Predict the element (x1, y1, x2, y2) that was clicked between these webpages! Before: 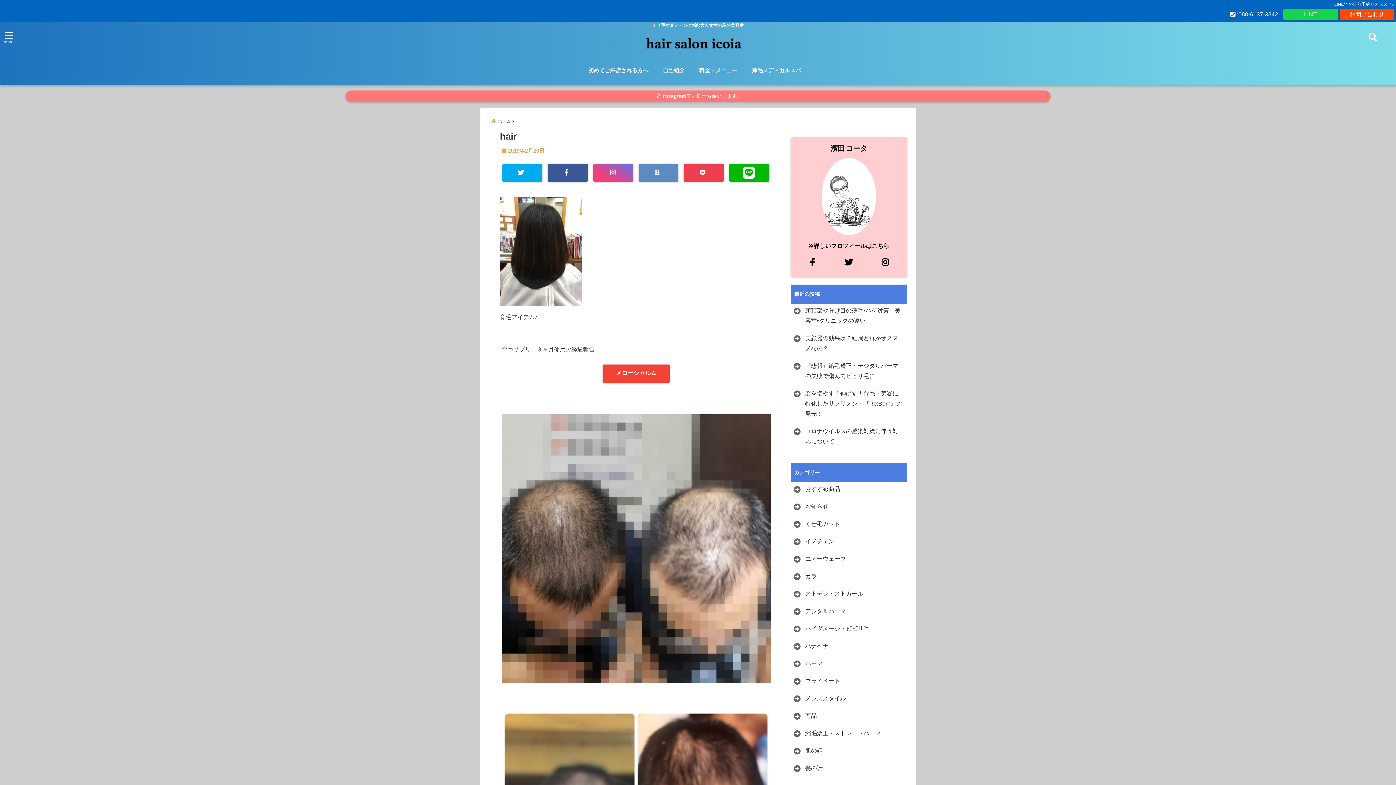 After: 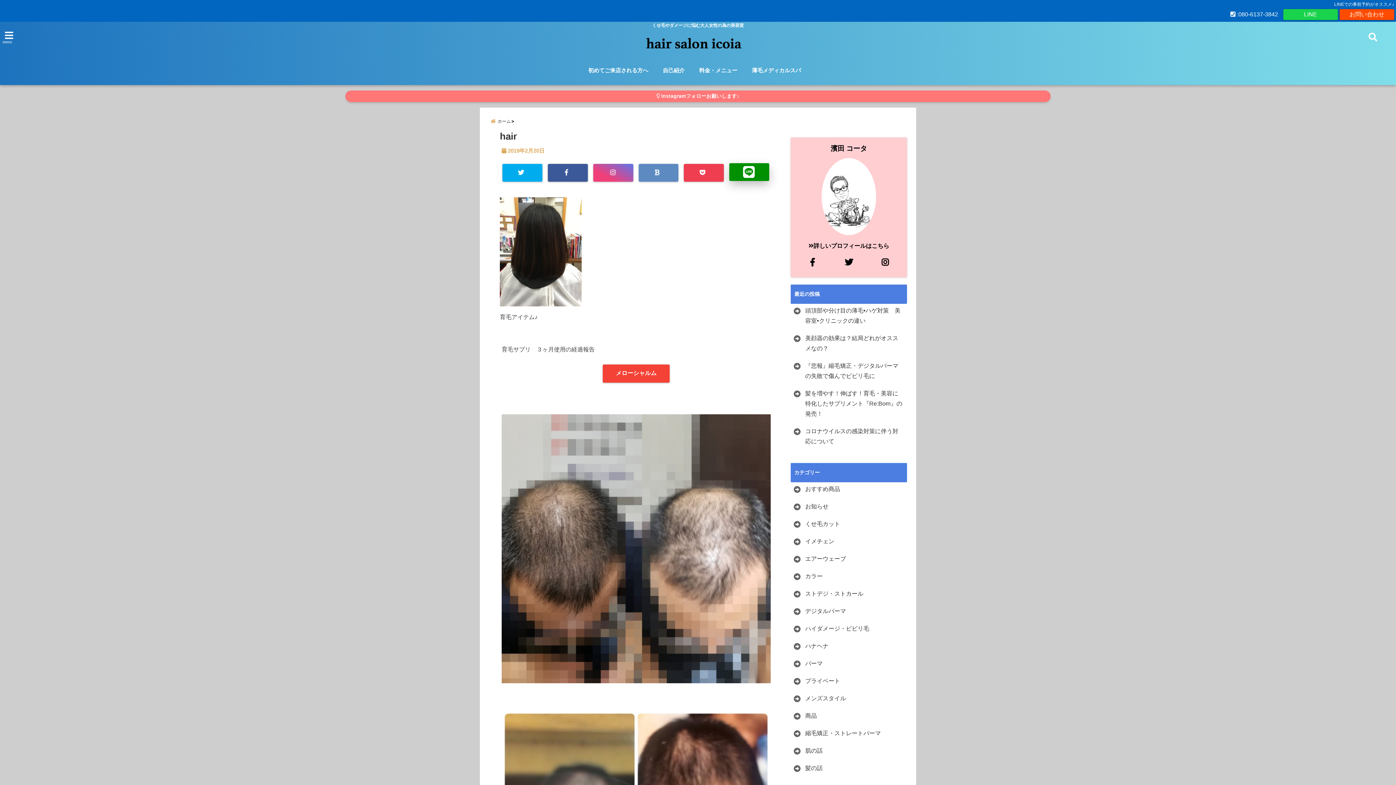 Action: bbox: (729, 164, 769, 181)